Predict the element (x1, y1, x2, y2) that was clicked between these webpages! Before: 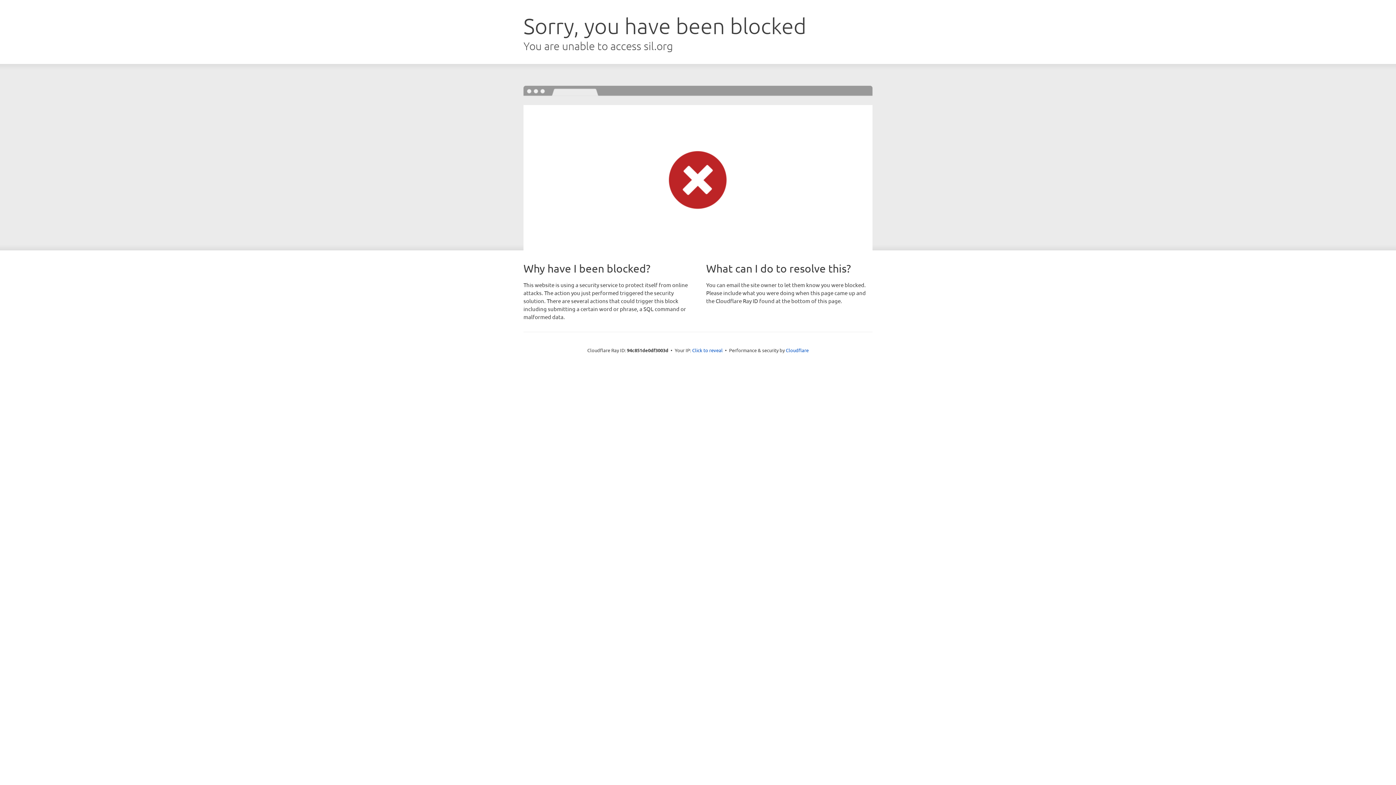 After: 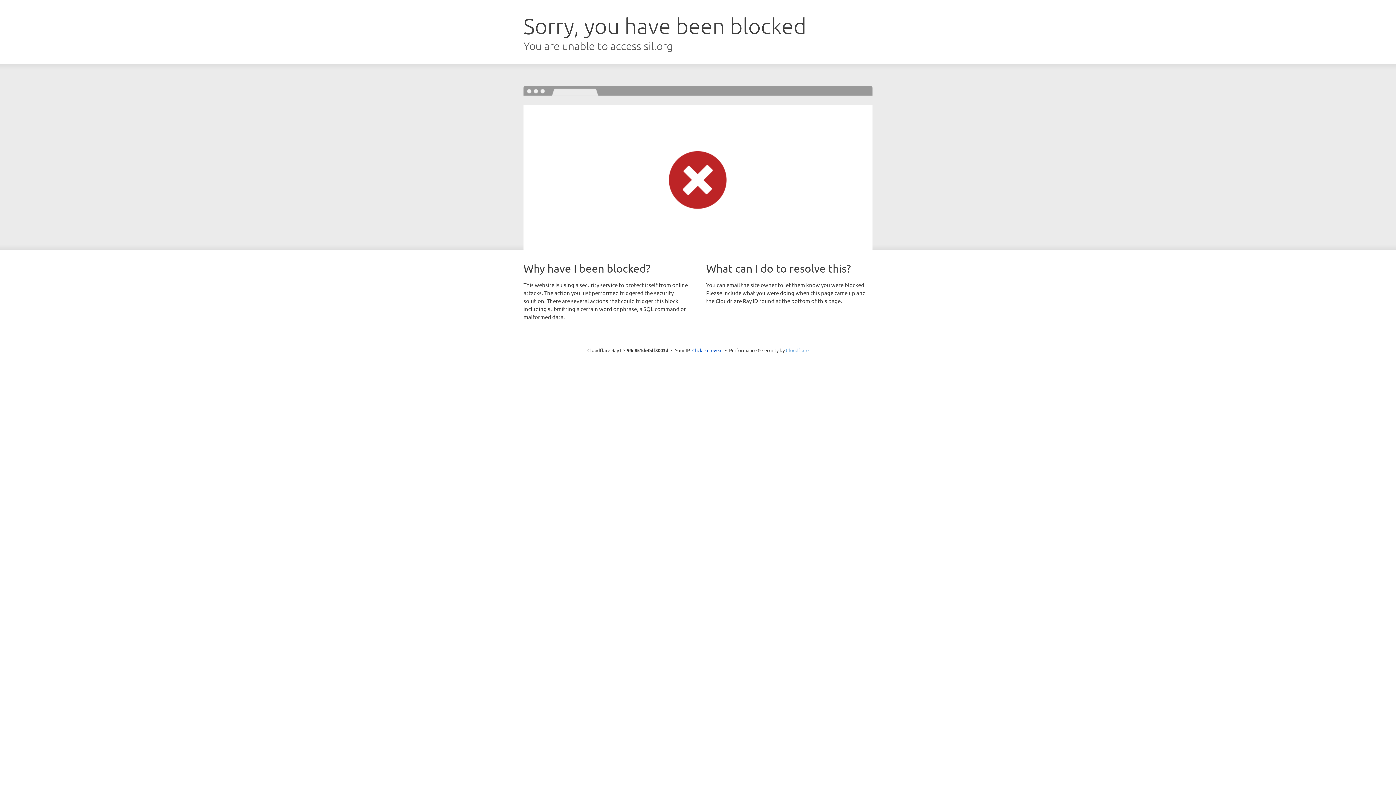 Action: label: Cloudflare bbox: (786, 347, 808, 353)